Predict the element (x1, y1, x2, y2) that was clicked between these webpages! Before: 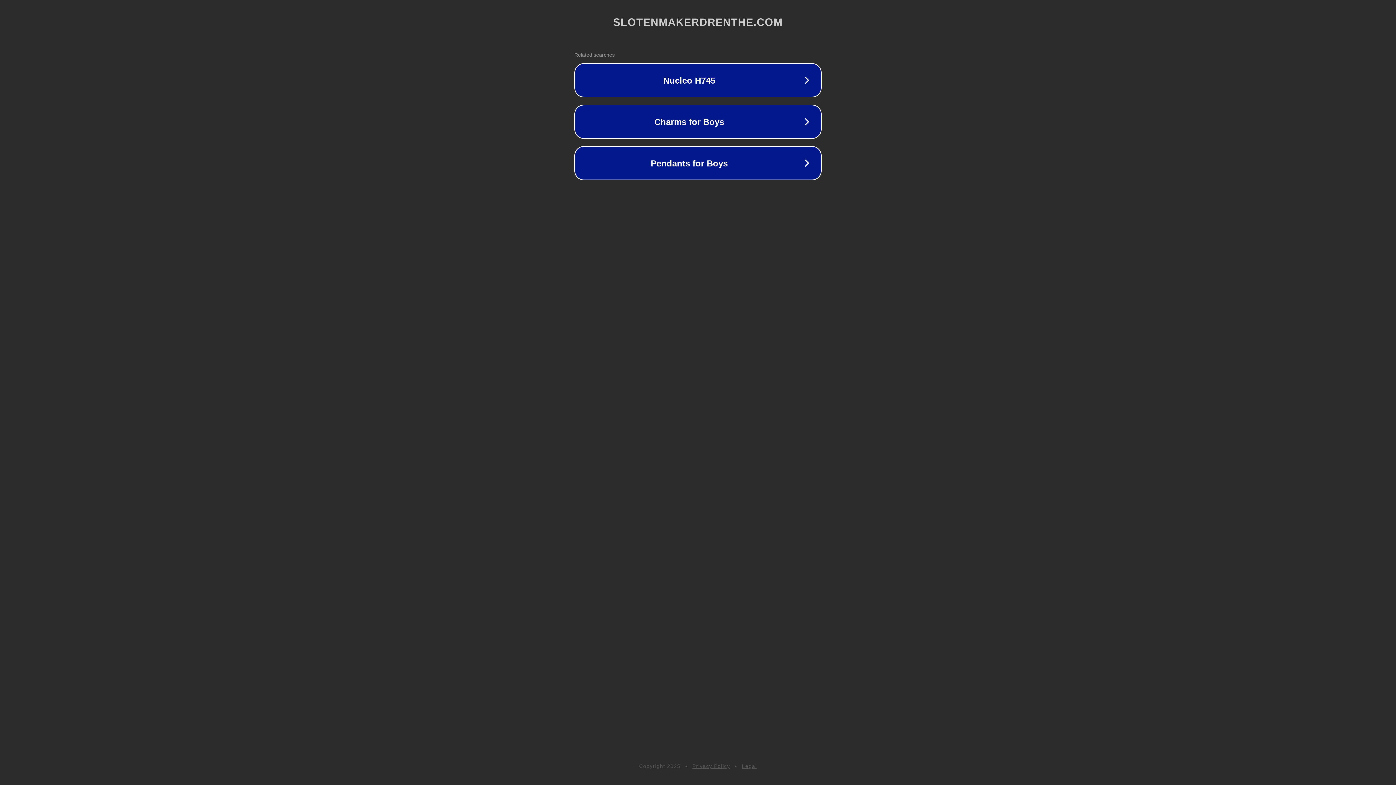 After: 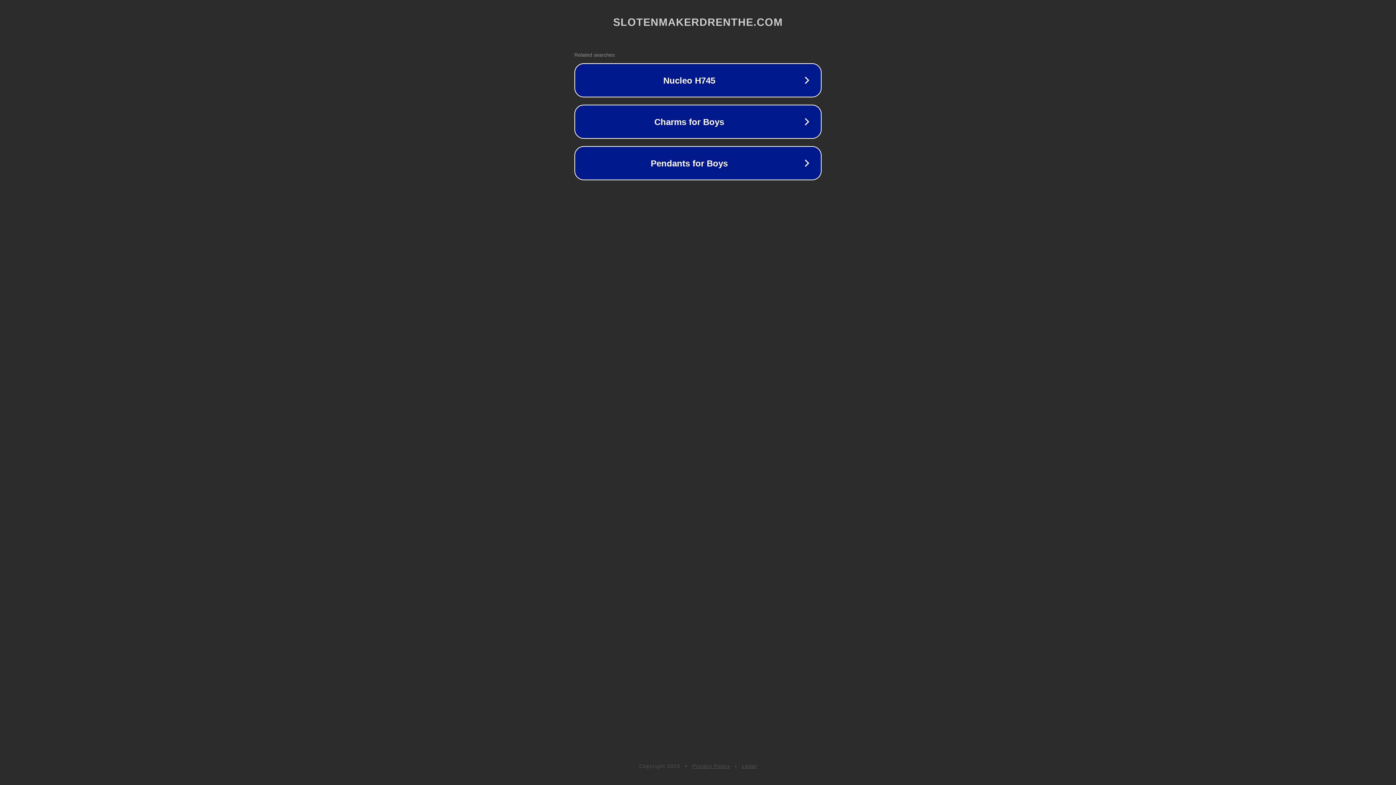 Action: bbox: (742, 763, 757, 769) label: Legal